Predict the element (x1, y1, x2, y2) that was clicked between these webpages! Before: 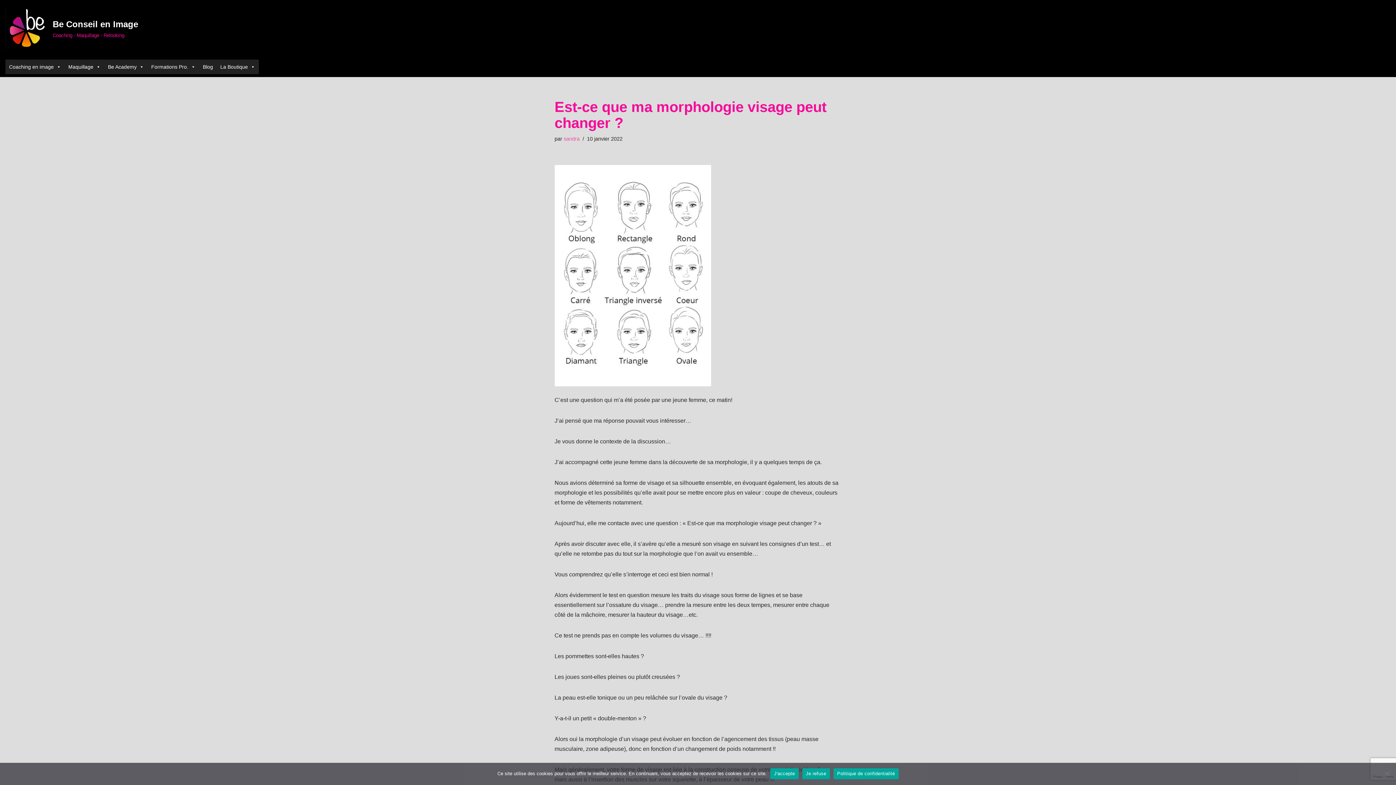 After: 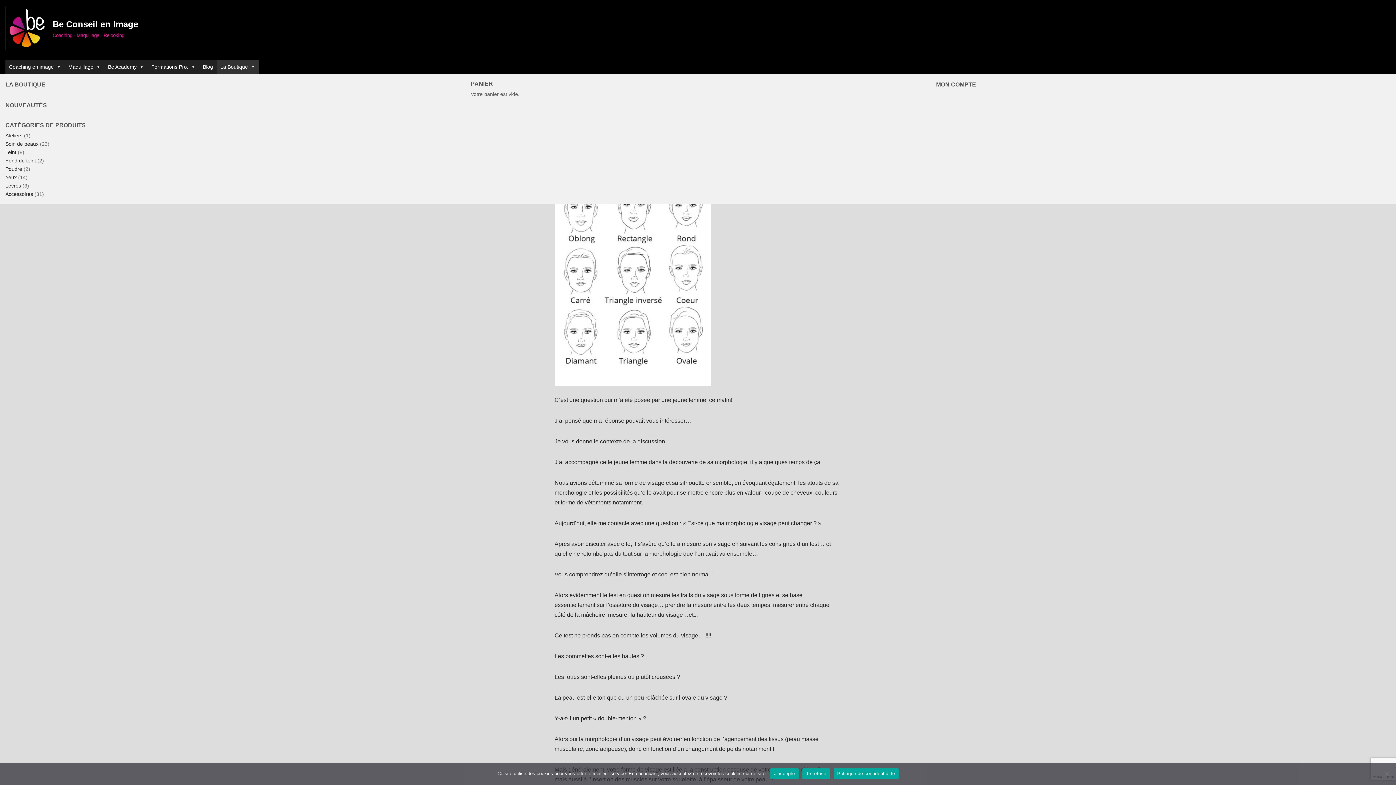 Action: label: La Boutique bbox: (216, 59, 258, 74)